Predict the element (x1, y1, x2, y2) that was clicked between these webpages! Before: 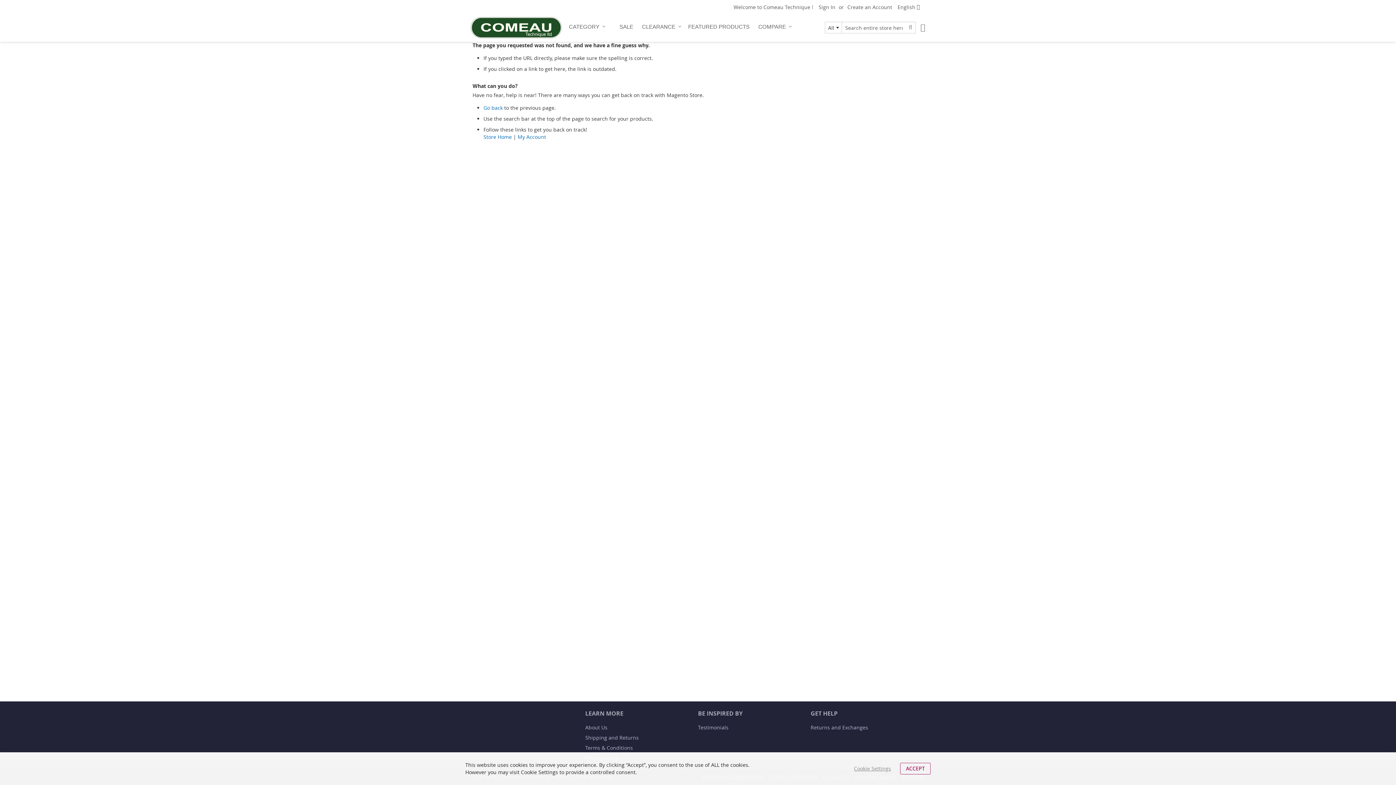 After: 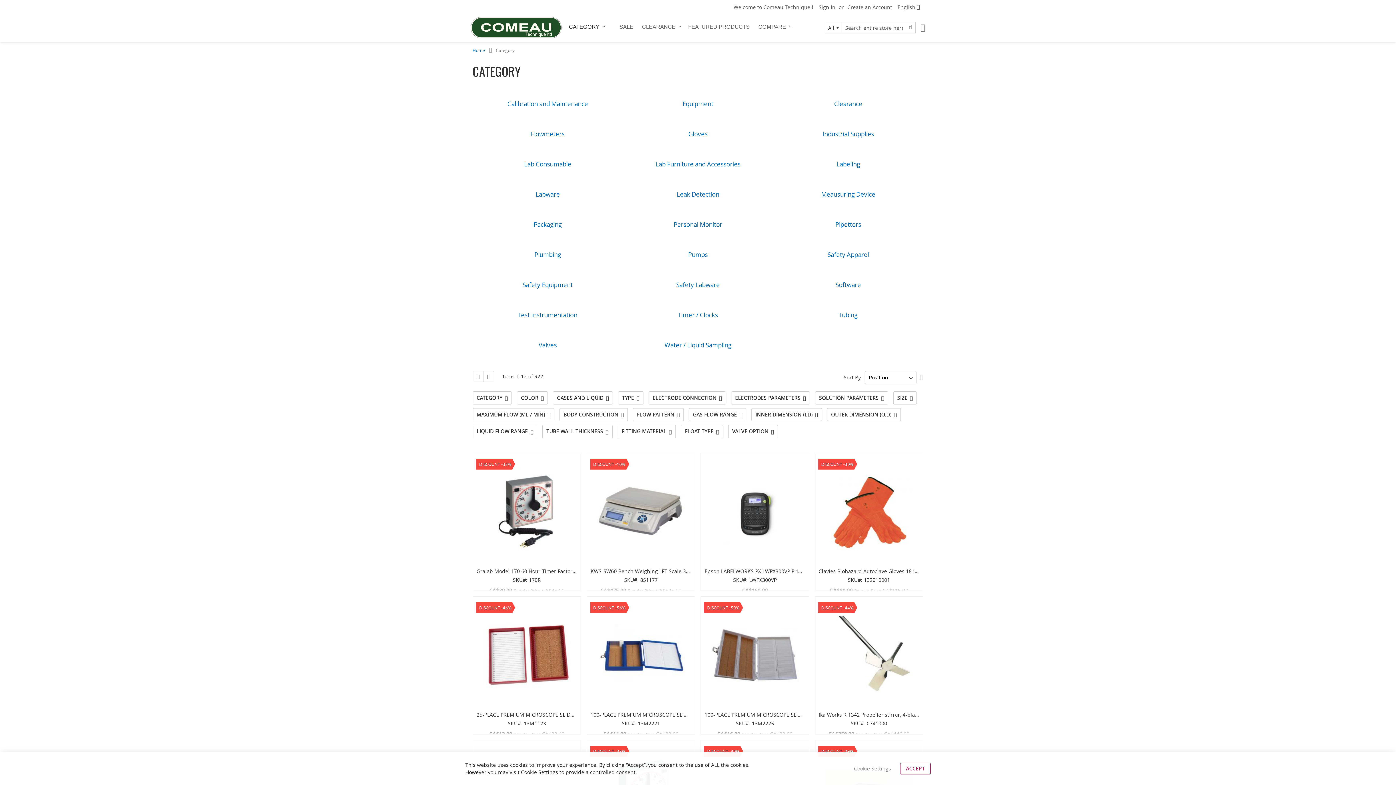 Action: bbox: (564, 20, 608, 33) label: CATEGORY